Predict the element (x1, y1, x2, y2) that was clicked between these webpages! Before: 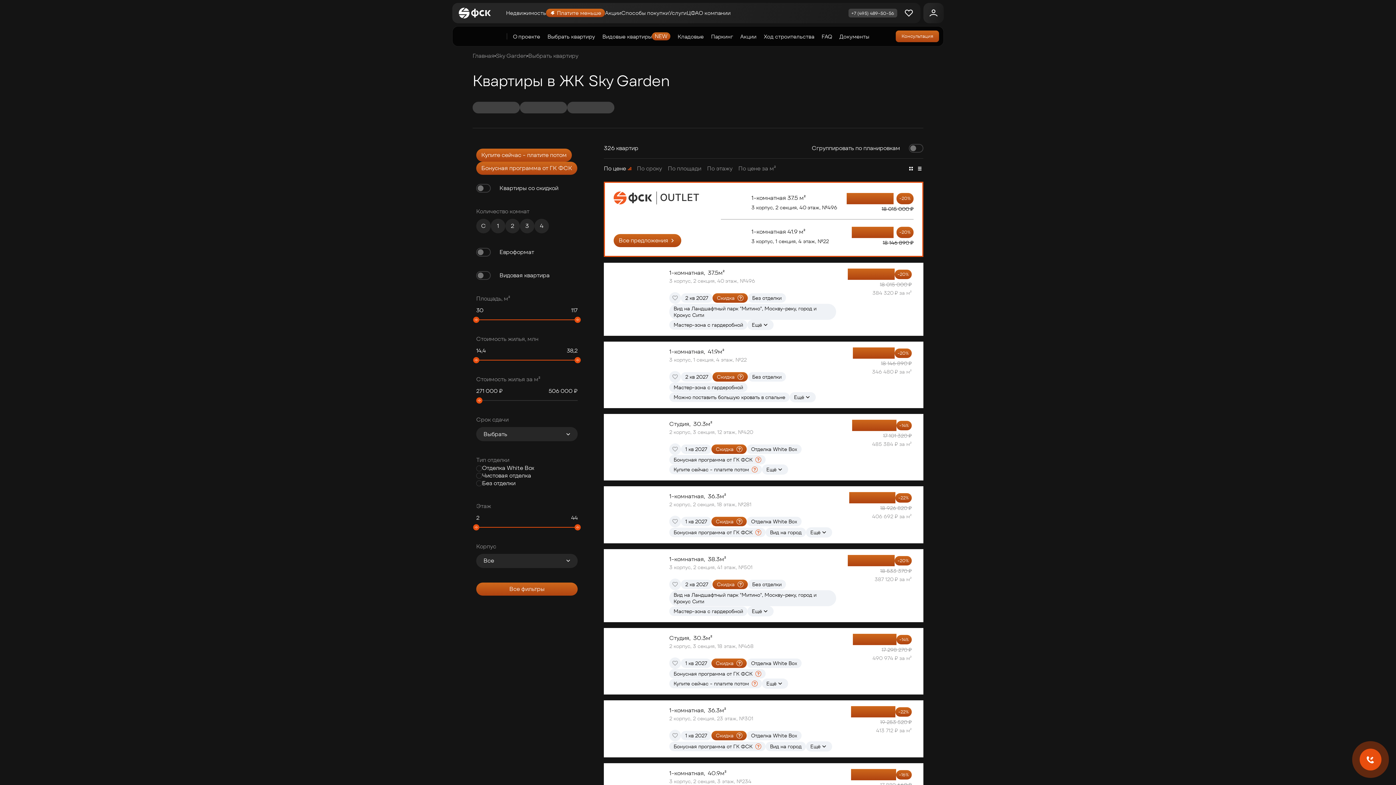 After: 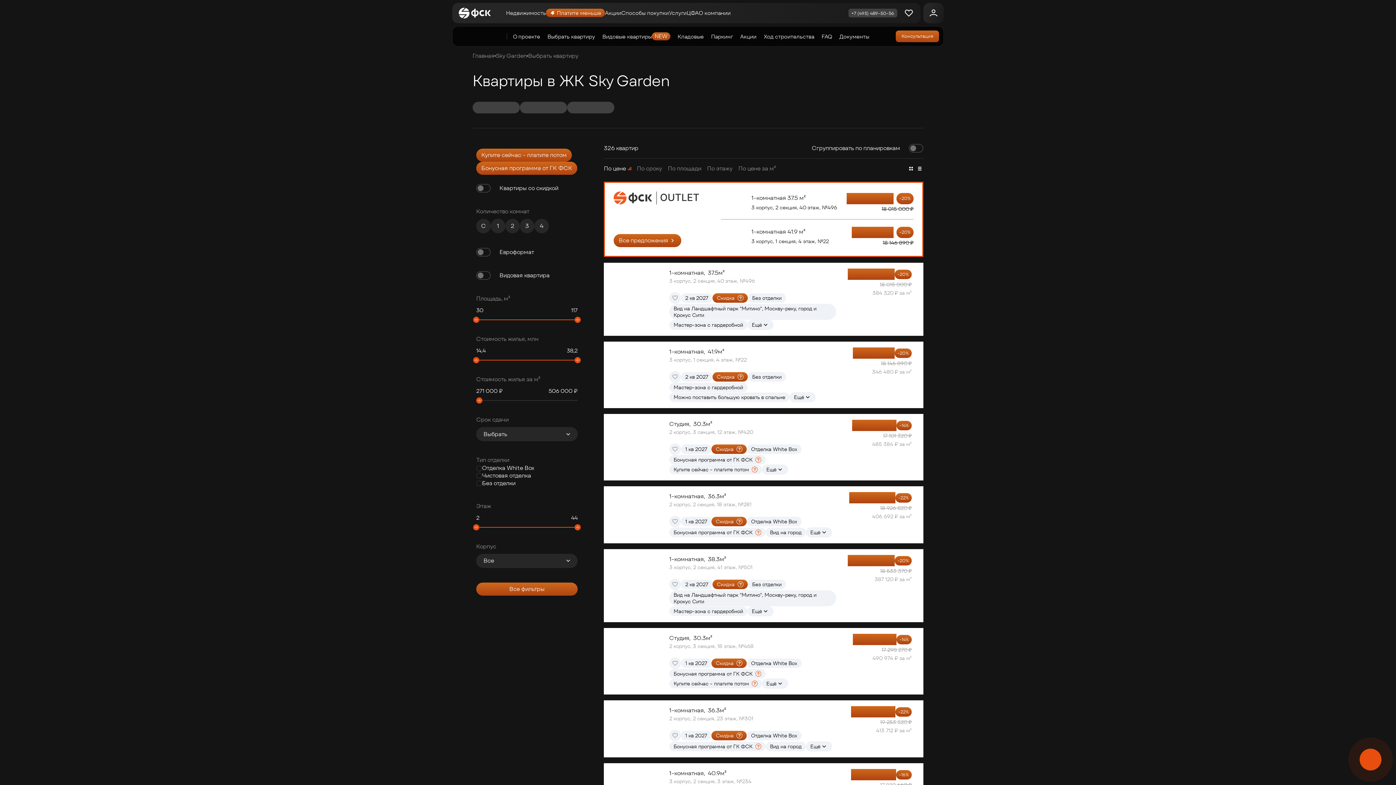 Action: label: Студия,  30.3м²  
2 корпус, 3 секция, 12 этаж, №420

1 кв 2027
Скидка

Отделка White Box
Бонусная программа от ГК ФСК

Купите сейчас - платите потом

Ещё

14 707 135 ₽
-14%
17 101 320 ₽
485 384 ₽ за м² bbox: (604, 414, 923, 480)